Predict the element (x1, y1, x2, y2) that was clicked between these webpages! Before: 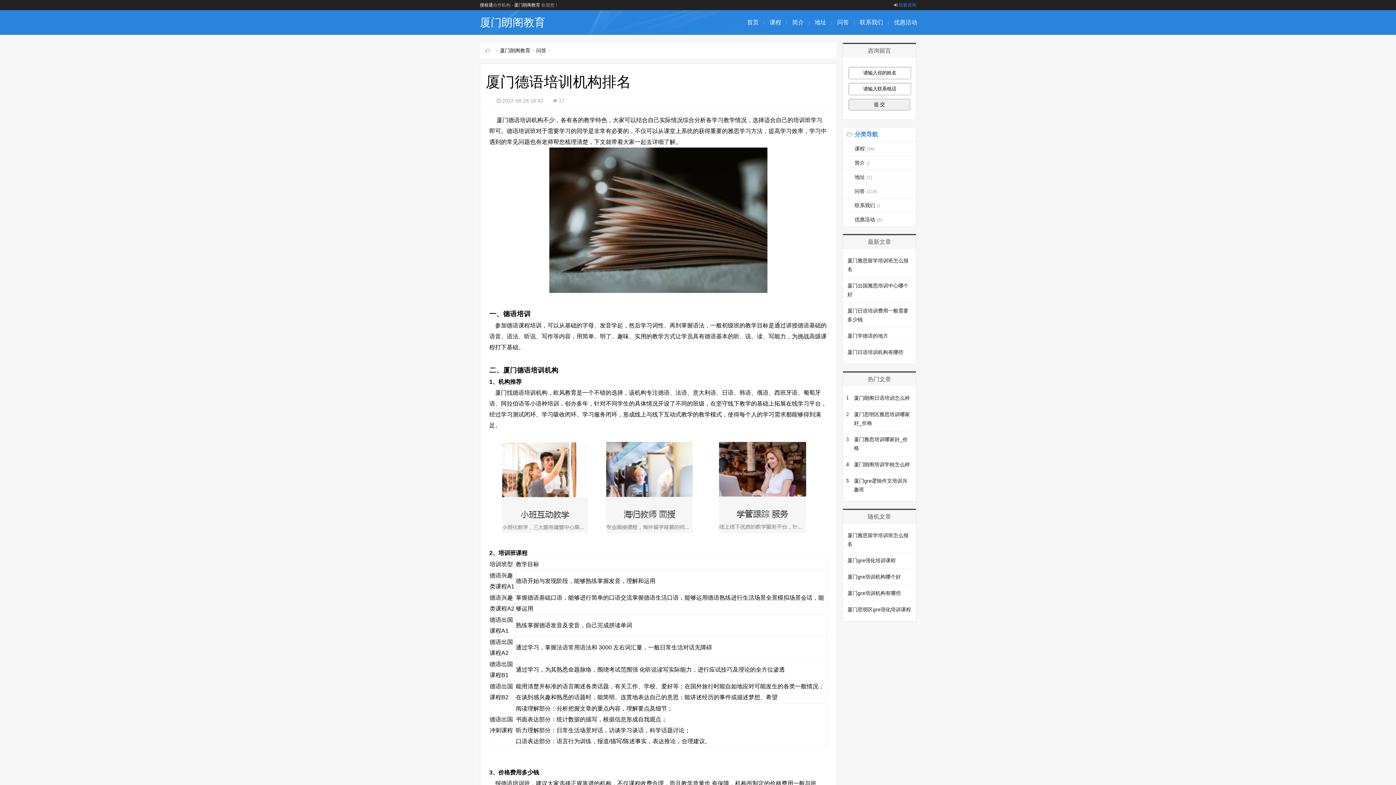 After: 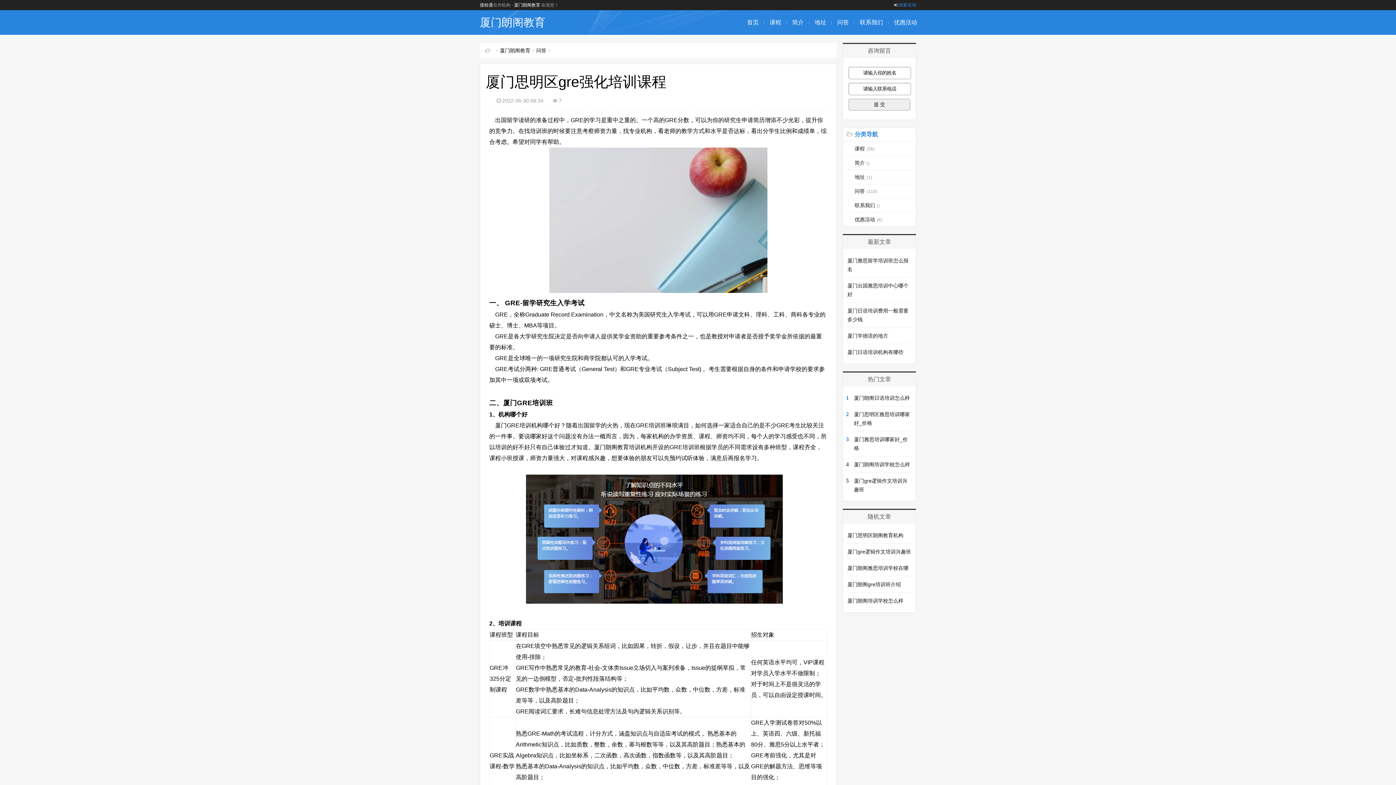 Action: bbox: (847, 606, 911, 612) label: 厦门思明区gre强化培训课程